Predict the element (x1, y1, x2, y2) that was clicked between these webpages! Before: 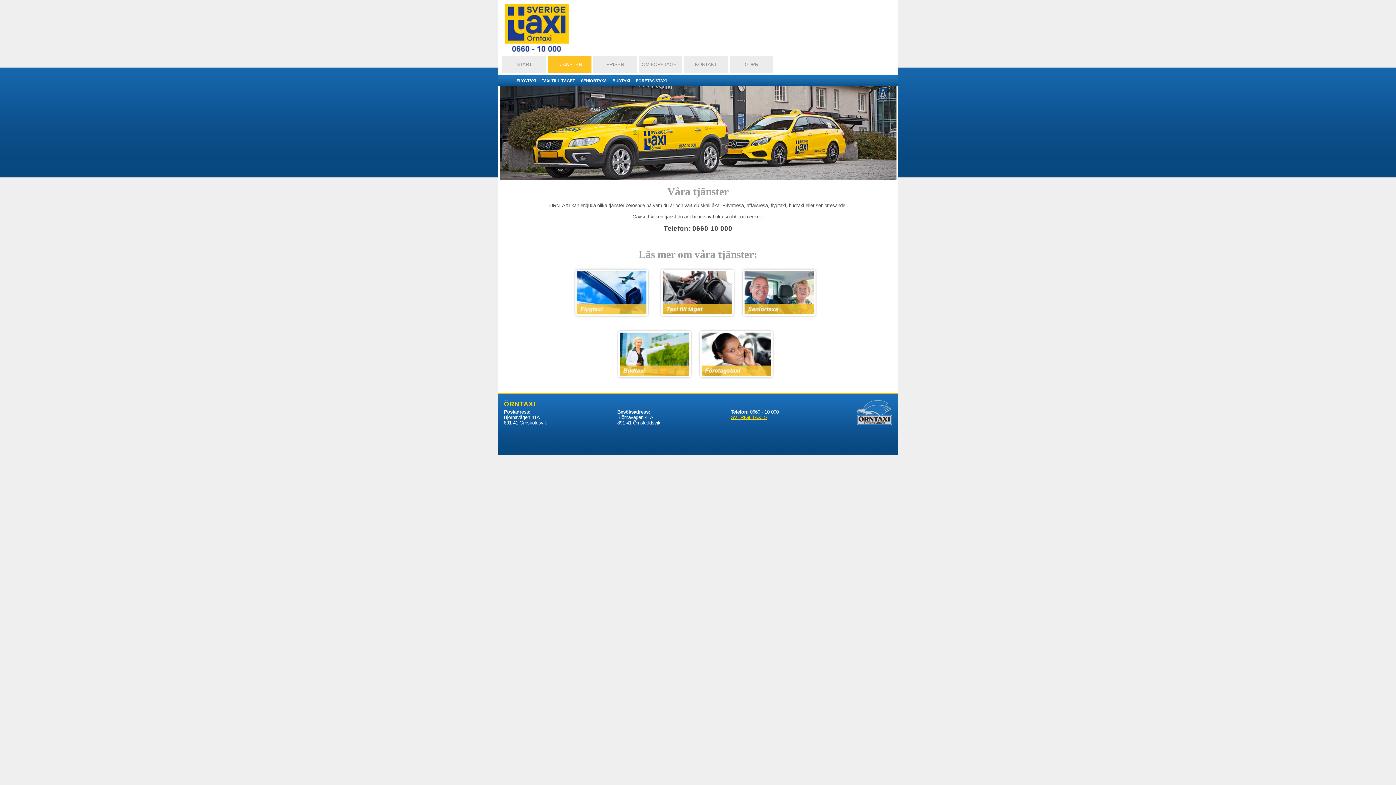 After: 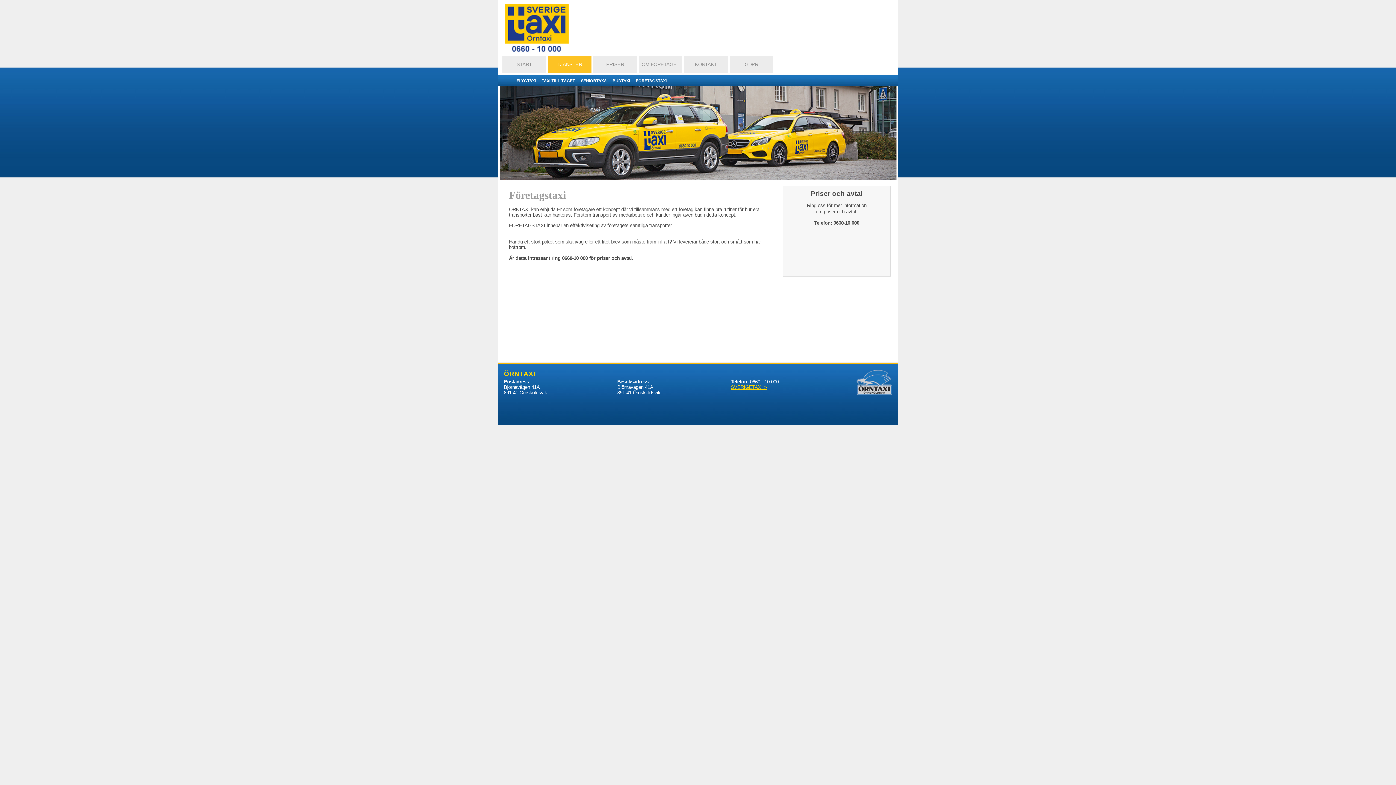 Action: bbox: (636, 78, 666, 82) label: FÖRETAGSTAXI